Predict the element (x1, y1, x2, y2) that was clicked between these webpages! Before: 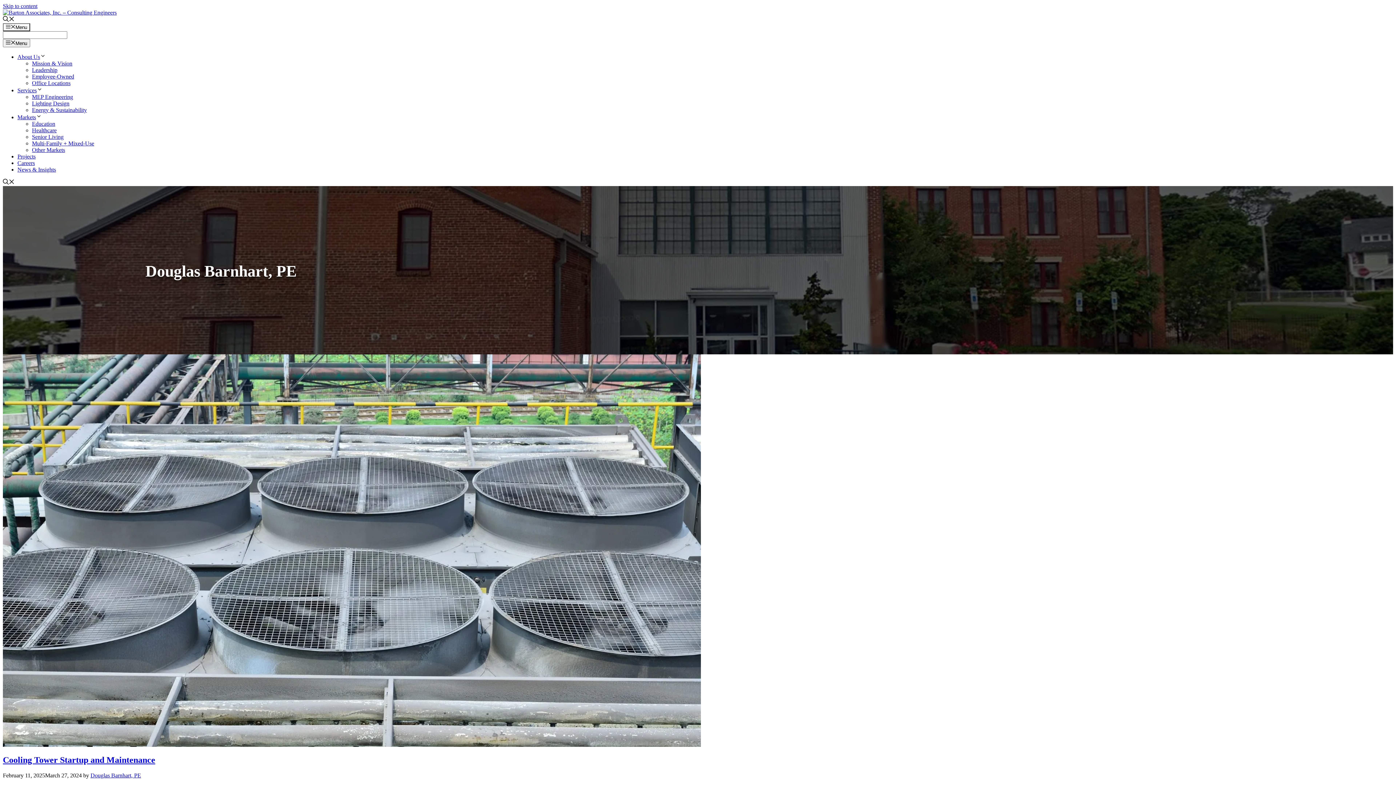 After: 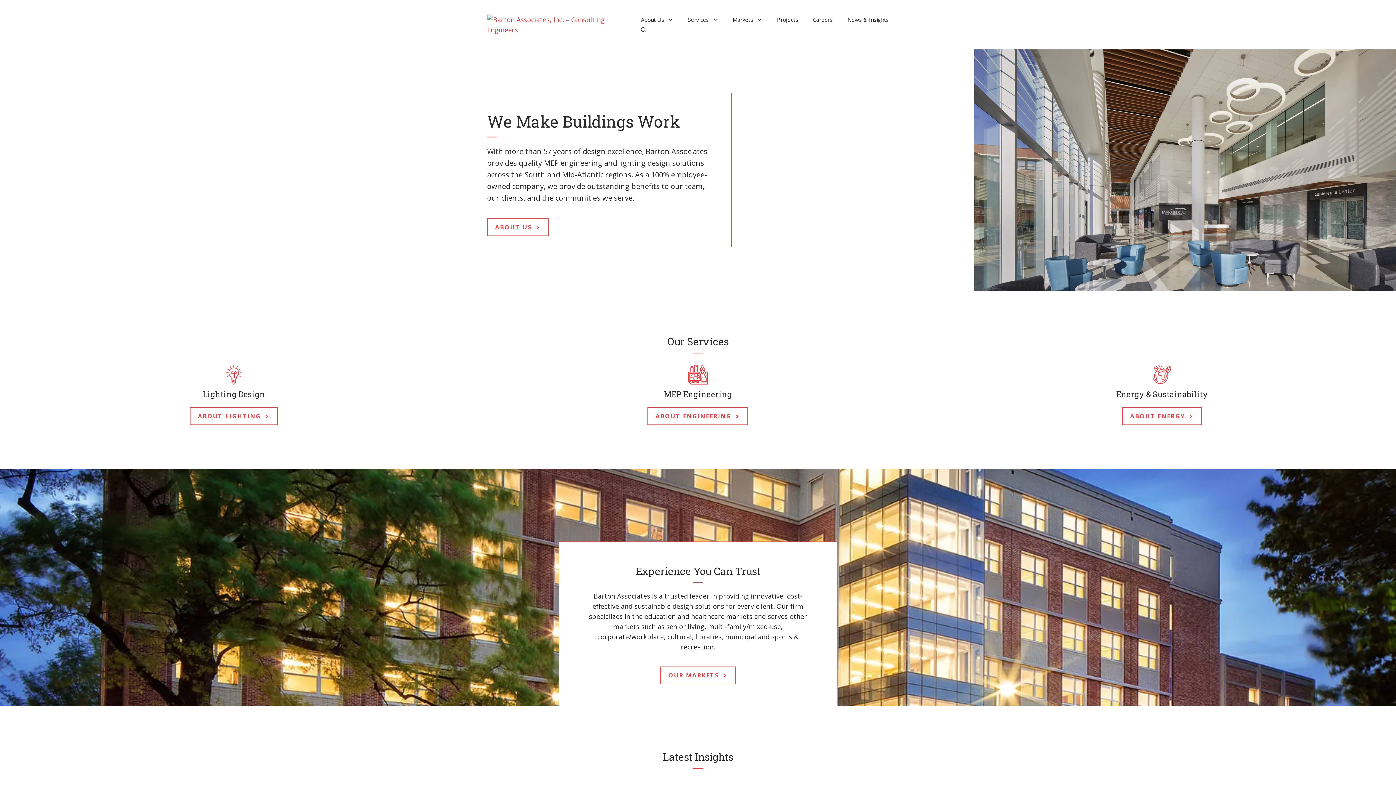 Action: bbox: (2, 9, 116, 15)